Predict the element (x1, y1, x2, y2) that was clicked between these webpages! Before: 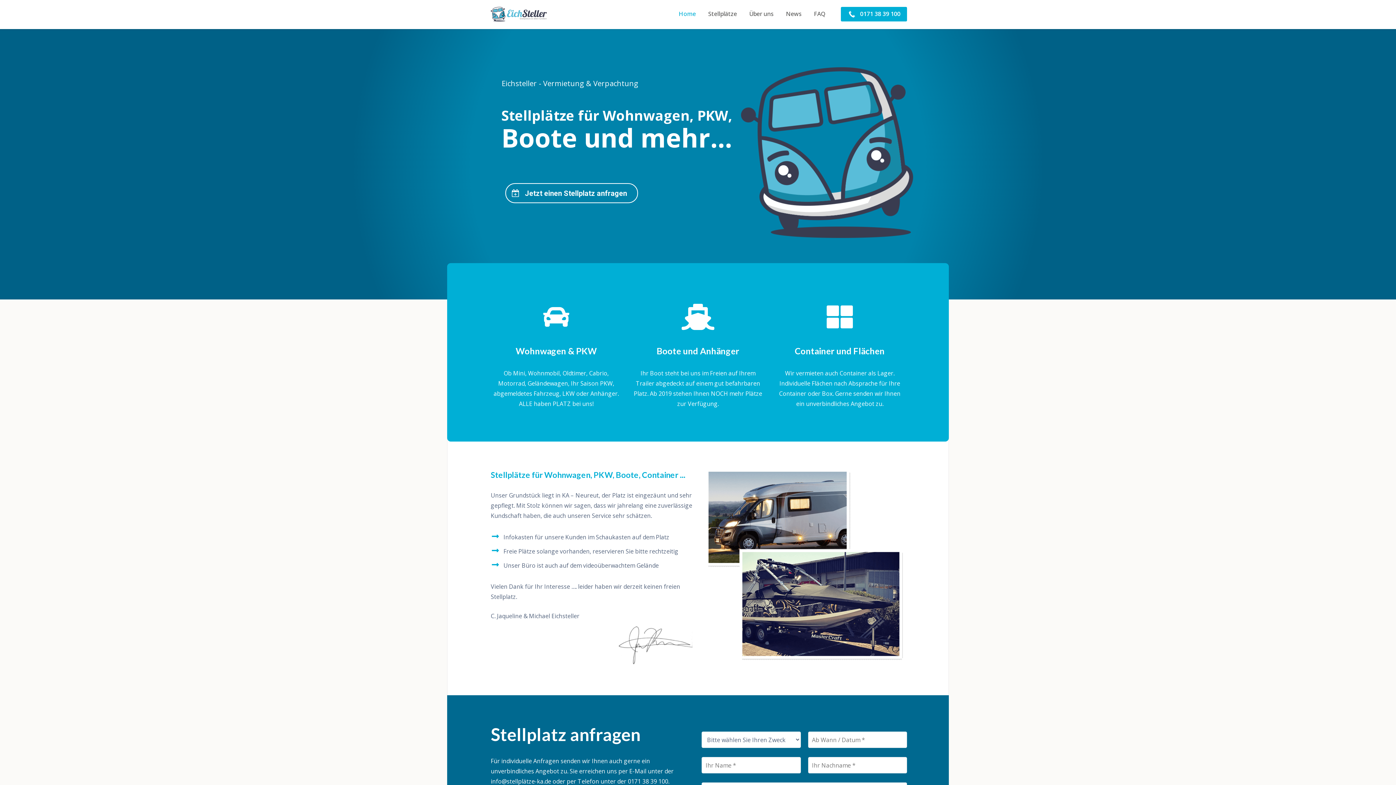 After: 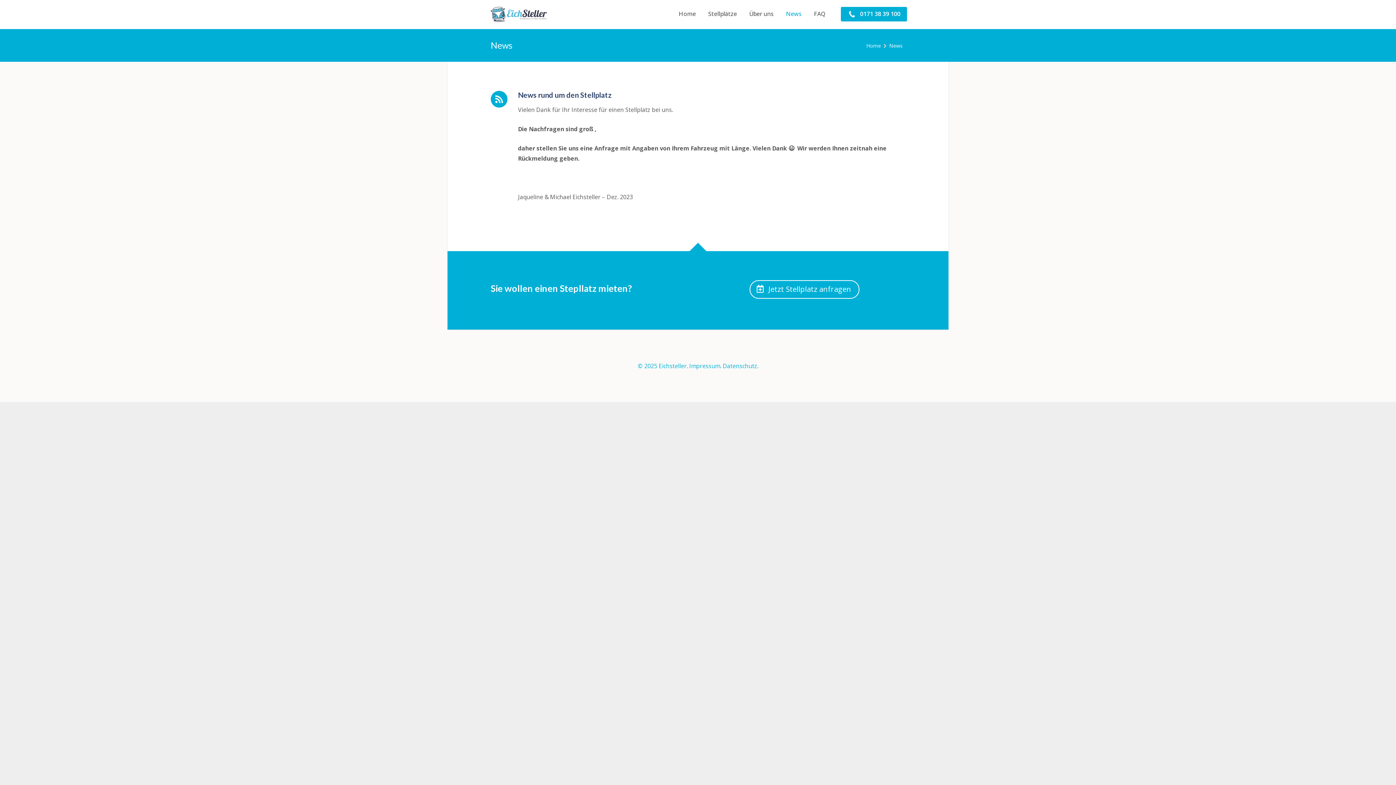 Action: bbox: (780, 6, 808, 21) label: News